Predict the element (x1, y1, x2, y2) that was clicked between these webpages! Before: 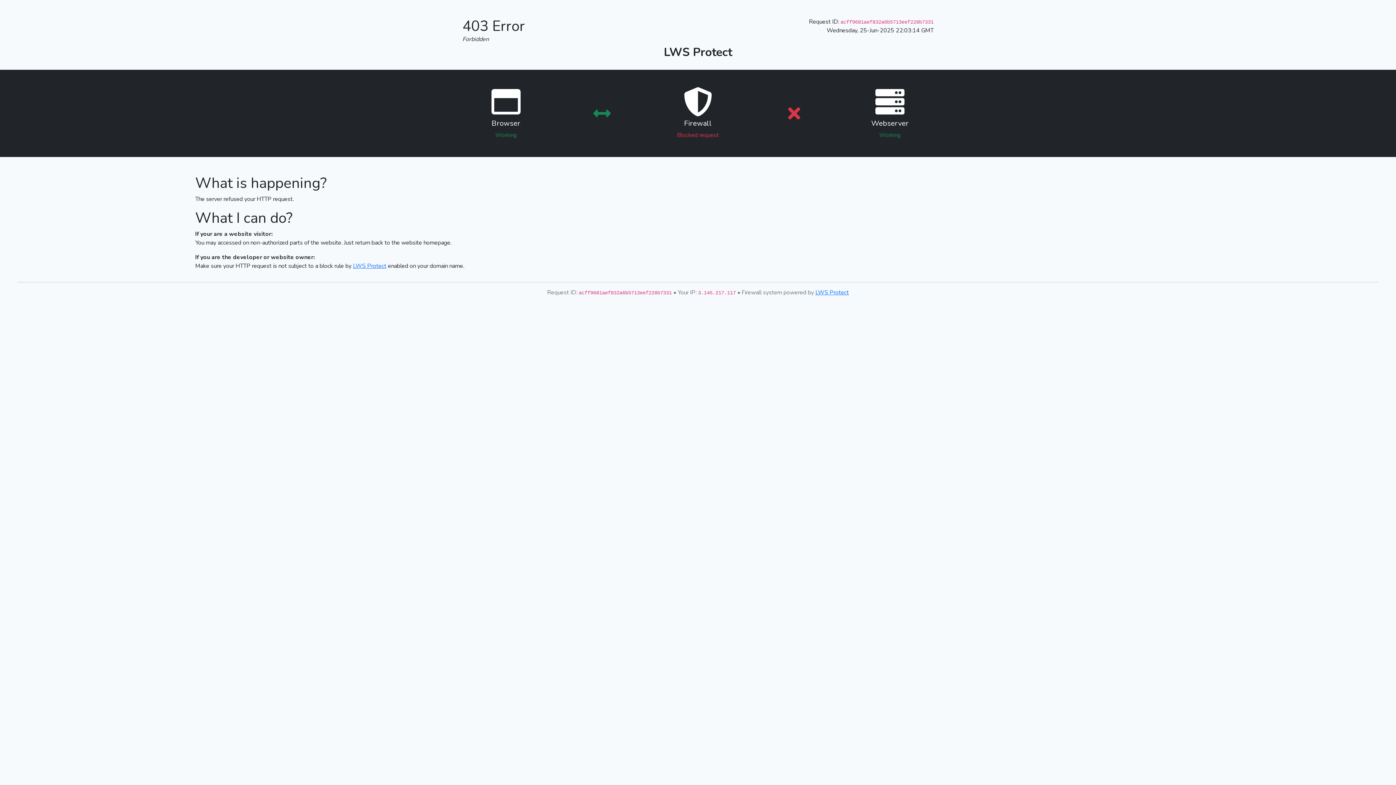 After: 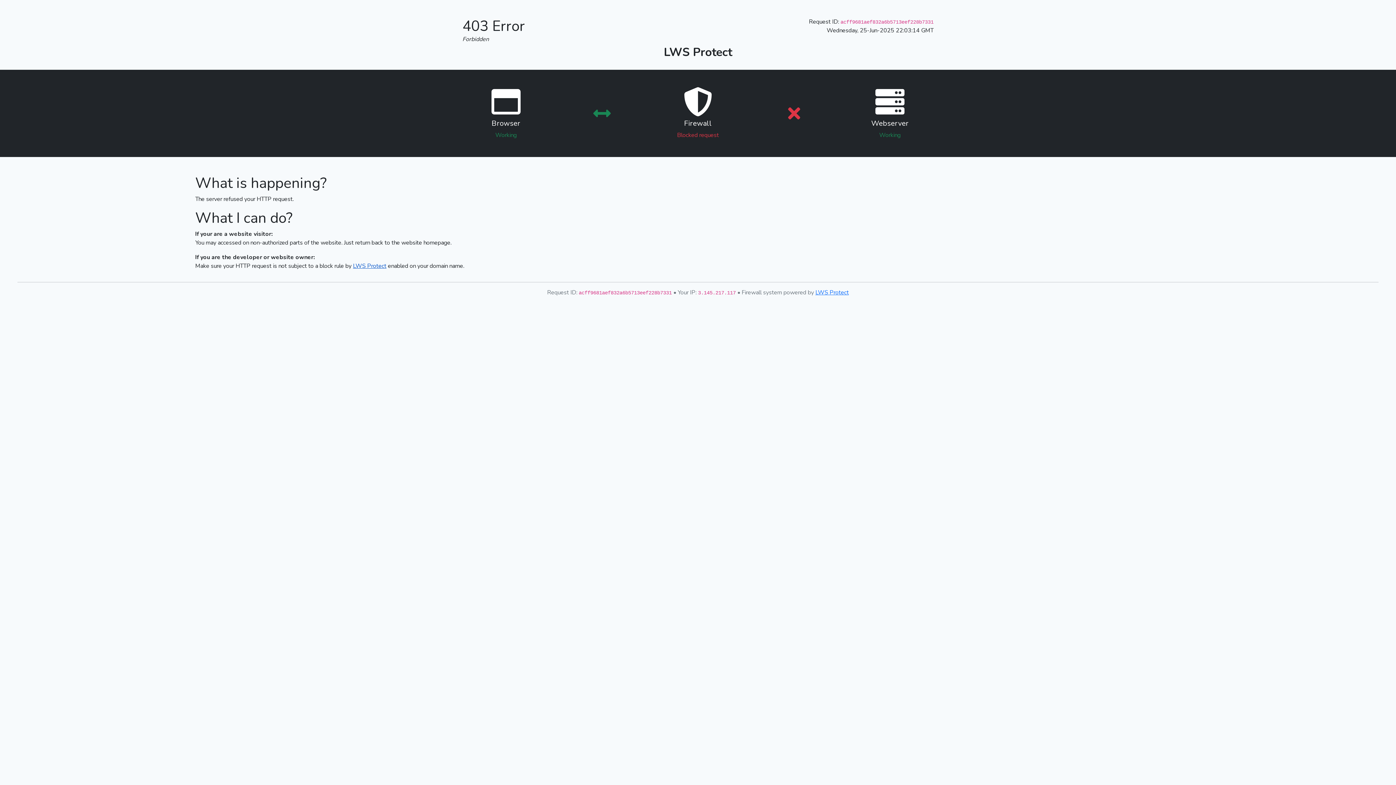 Action: label: LWS Protect bbox: (353, 262, 386, 270)